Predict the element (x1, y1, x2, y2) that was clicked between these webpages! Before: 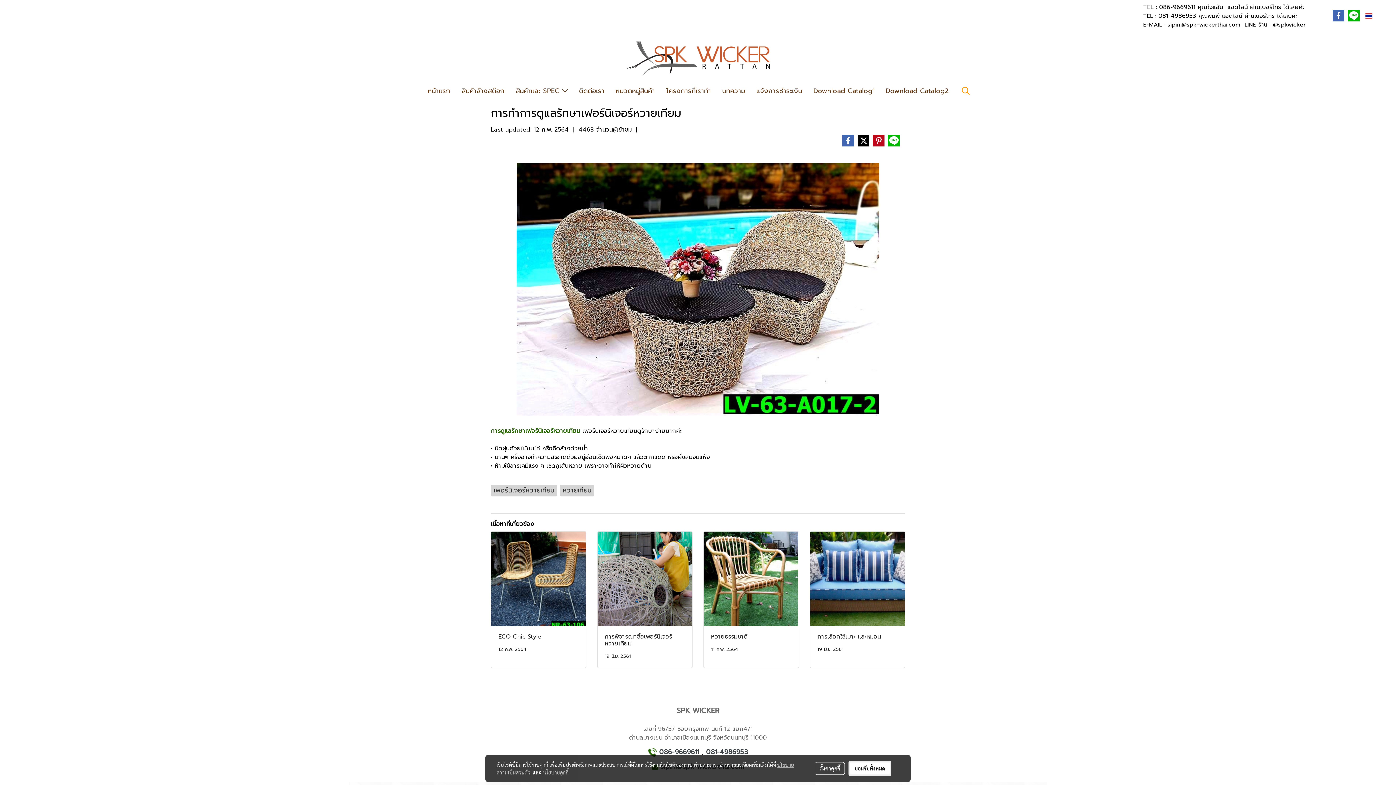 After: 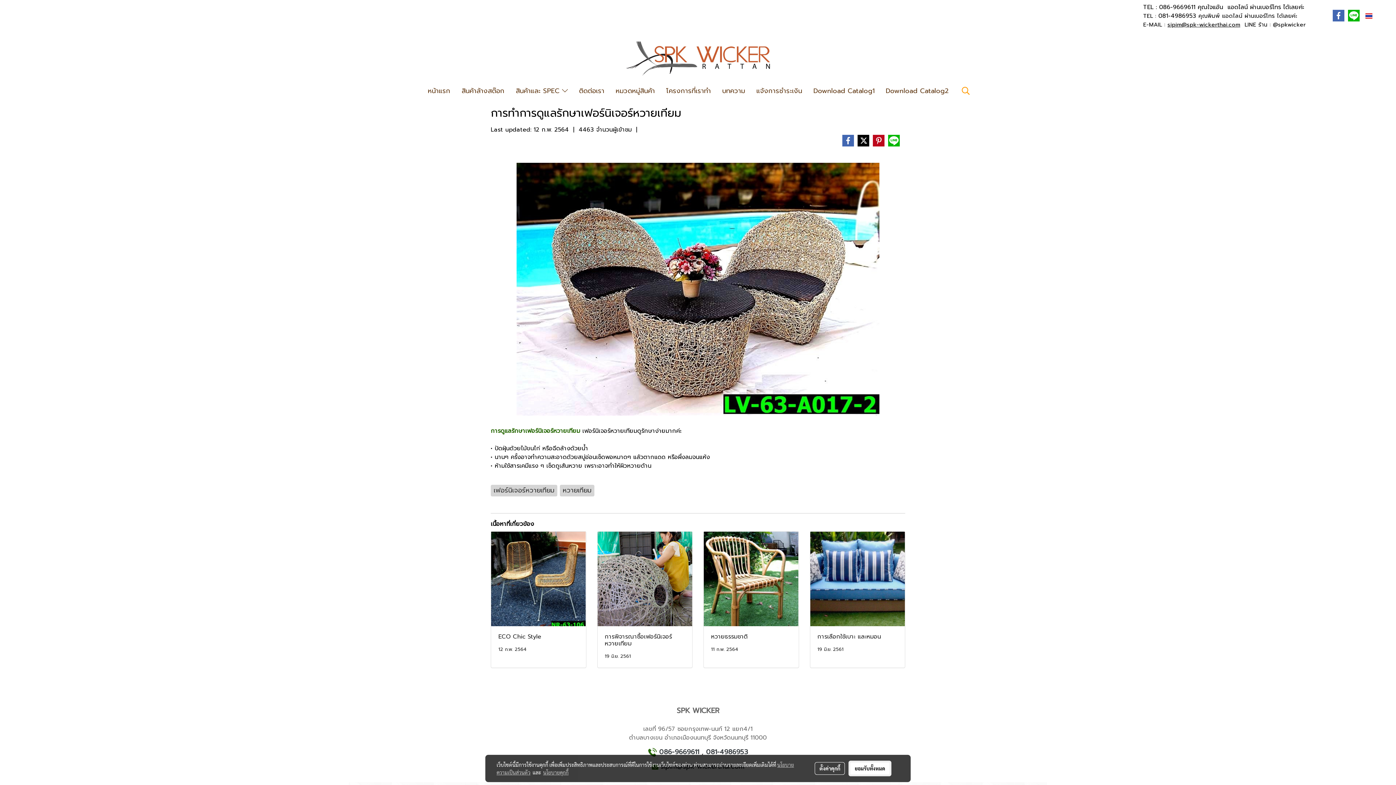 Action: bbox: (1167, 20, 1240, 28) label: sipim@spk-wickerthai.com